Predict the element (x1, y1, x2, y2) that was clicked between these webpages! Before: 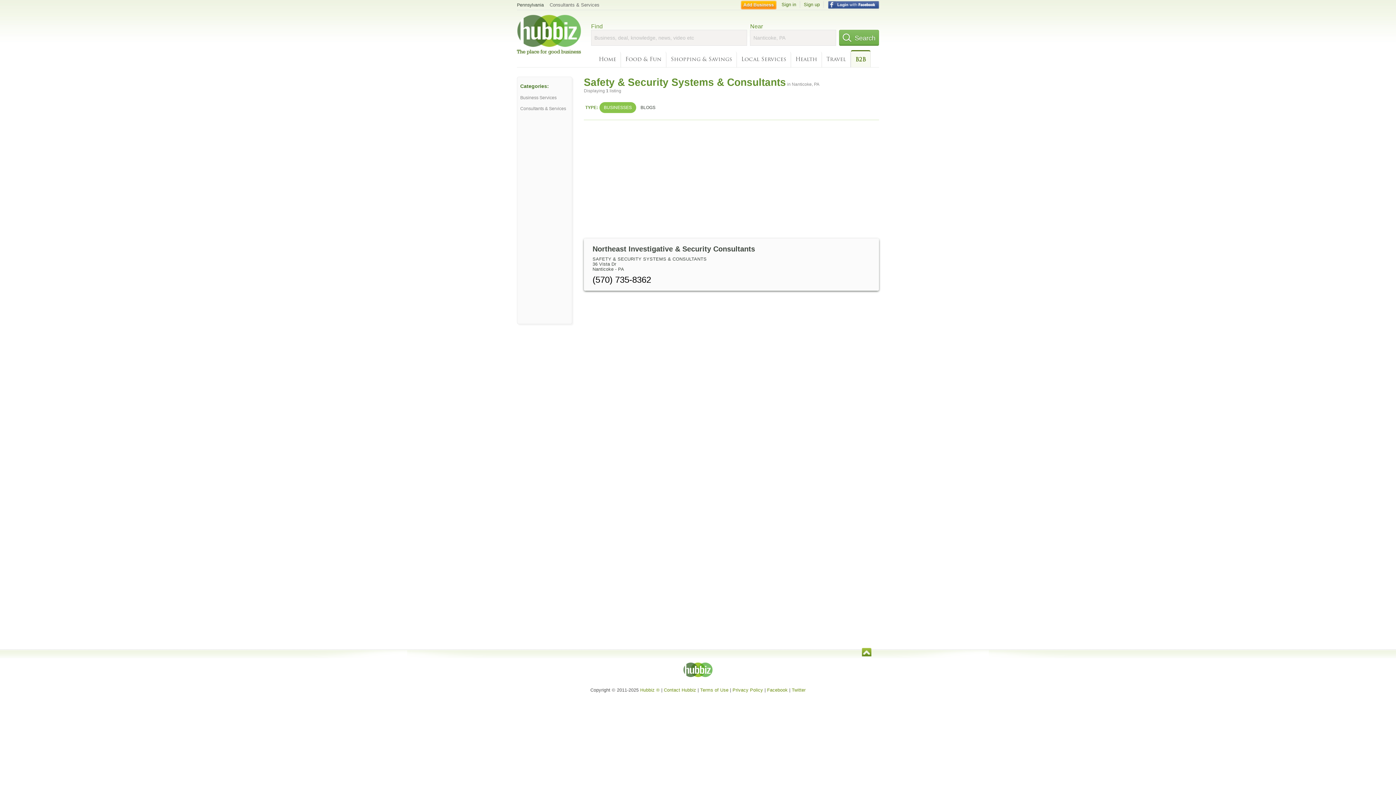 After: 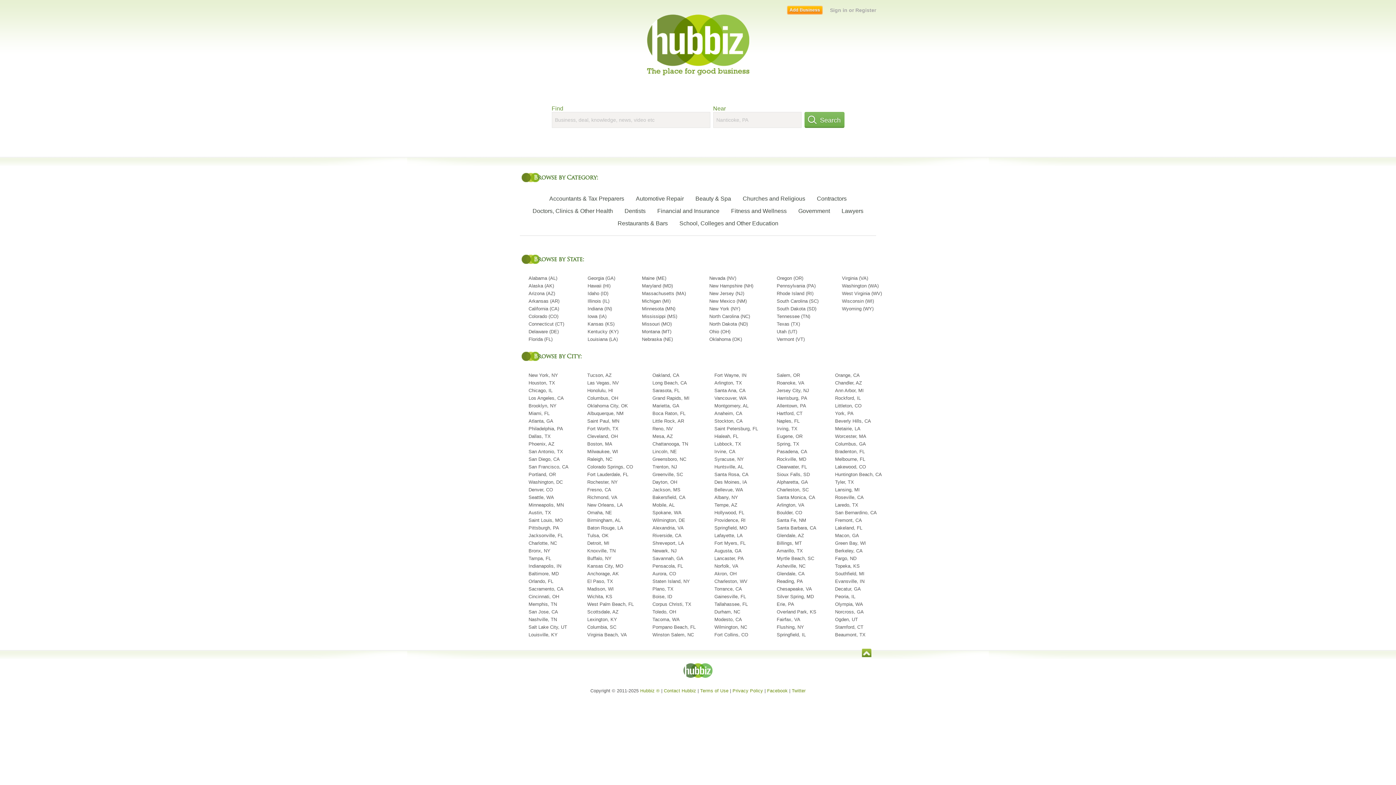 Action: bbox: (640, 688, 660, 693) label: Hubbiz ®